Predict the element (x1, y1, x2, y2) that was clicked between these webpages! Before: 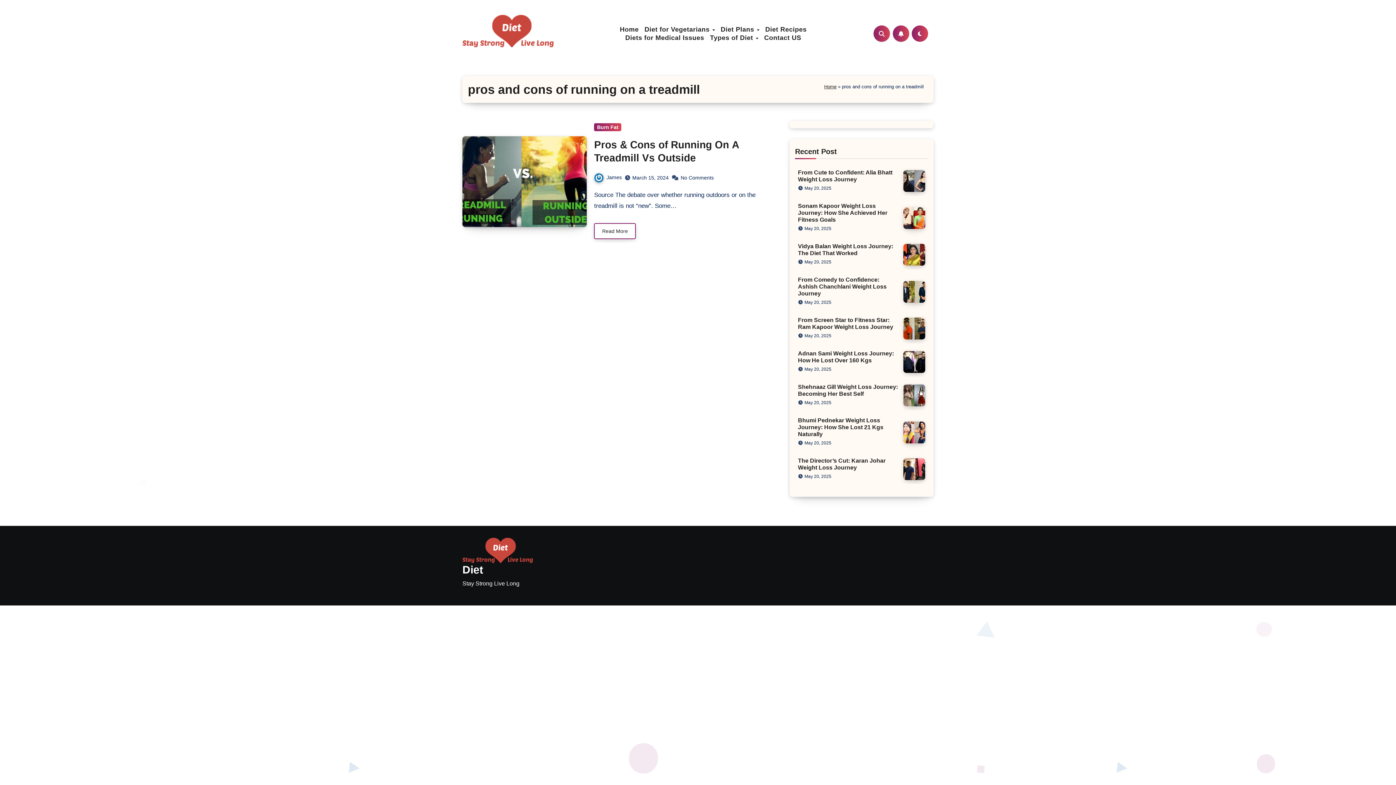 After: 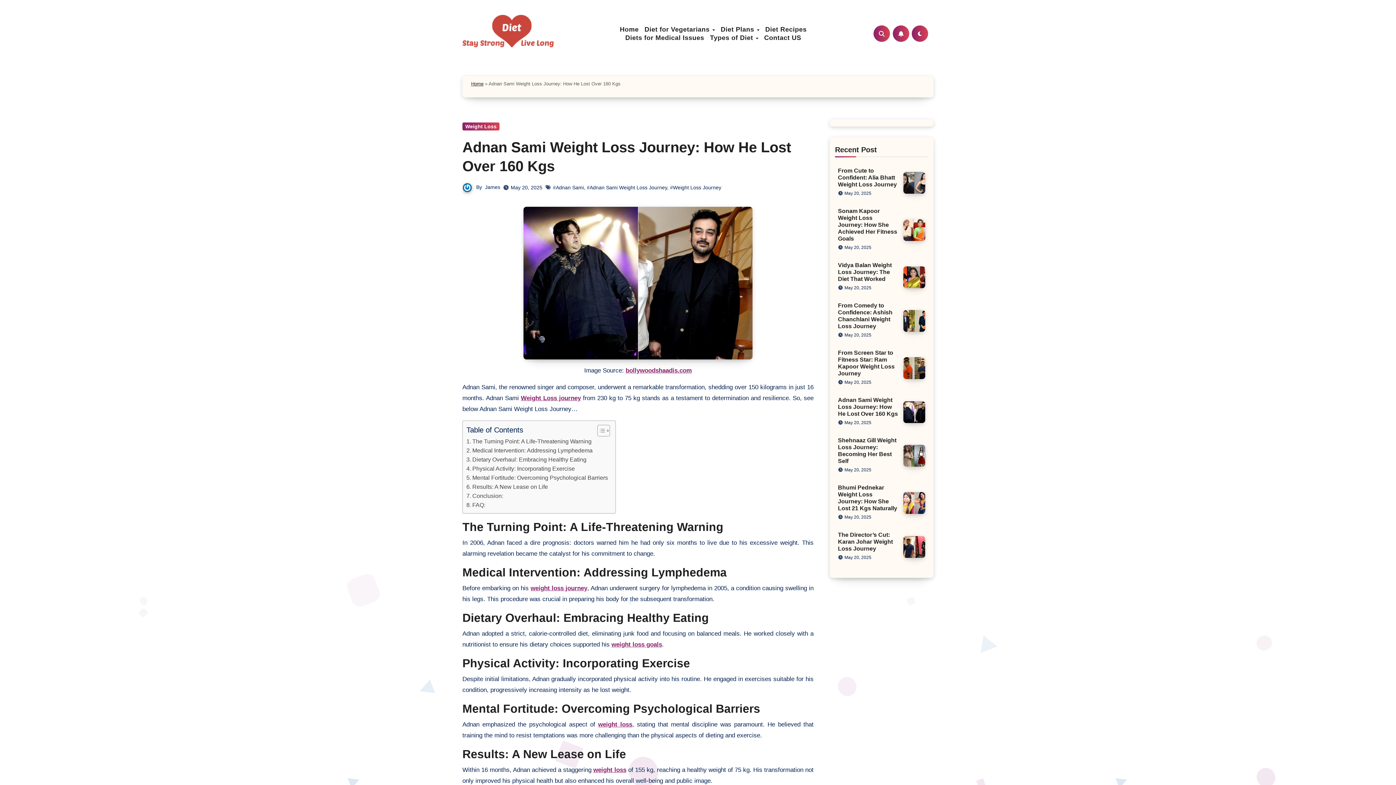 Action: bbox: (903, 358, 925, 364)